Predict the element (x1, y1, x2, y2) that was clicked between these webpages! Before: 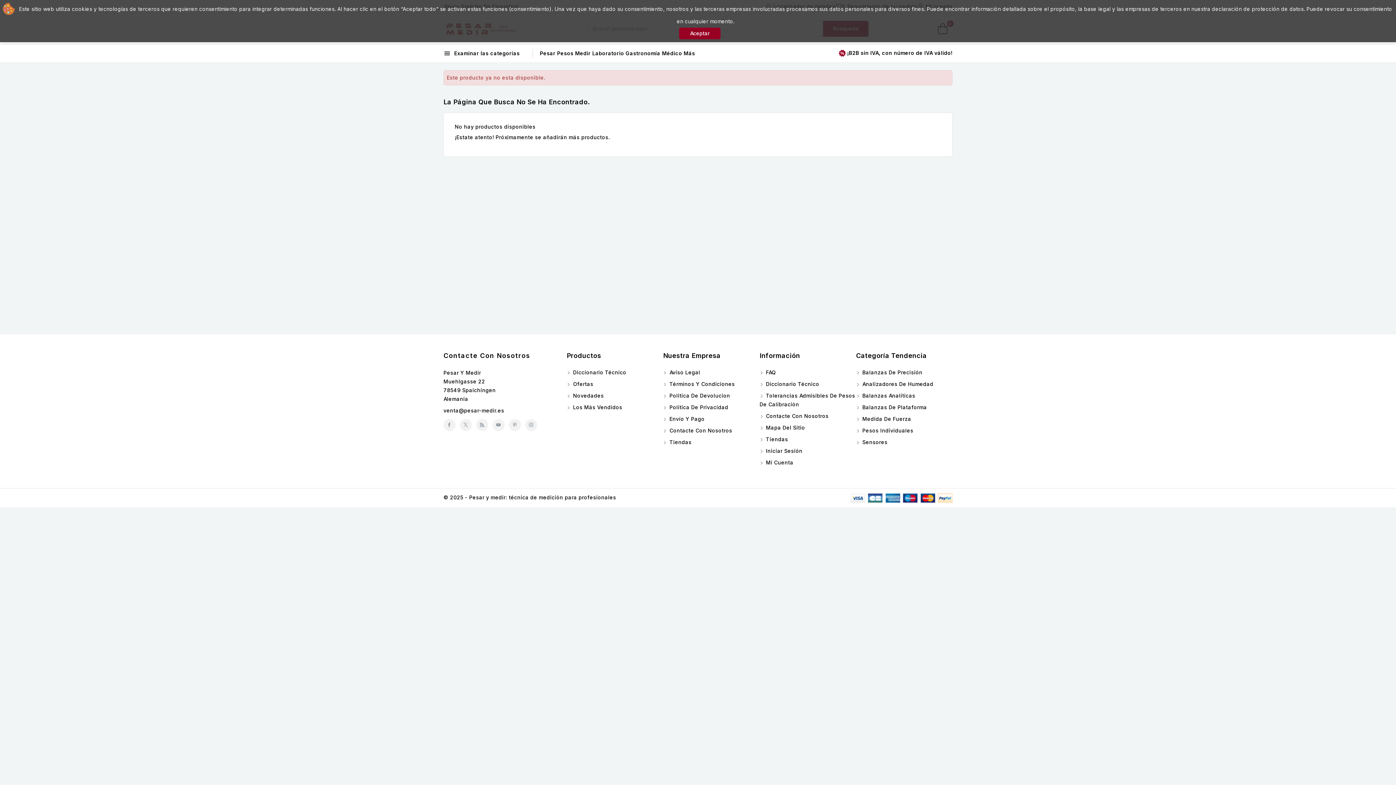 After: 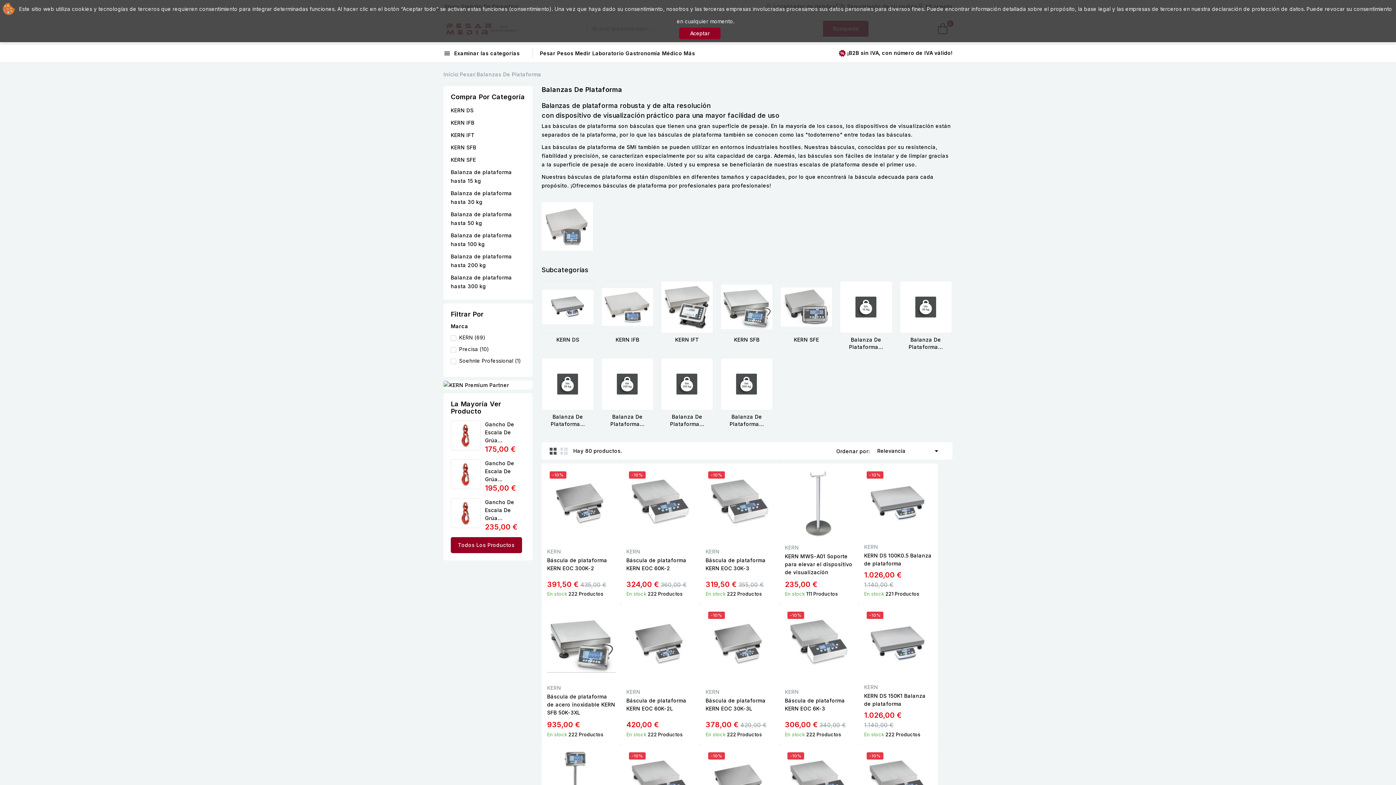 Action: label:  Balanzas De Plataforma bbox: (856, 404, 927, 410)